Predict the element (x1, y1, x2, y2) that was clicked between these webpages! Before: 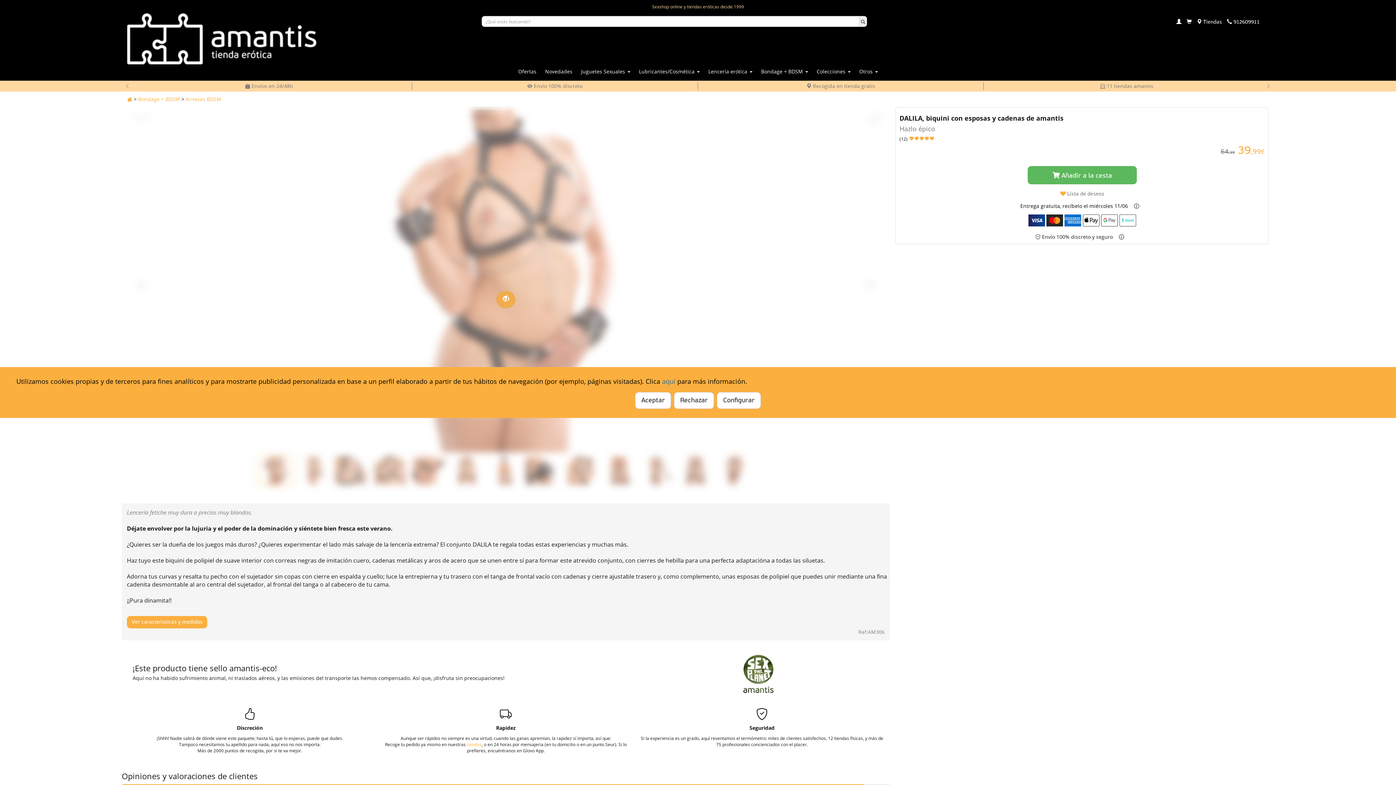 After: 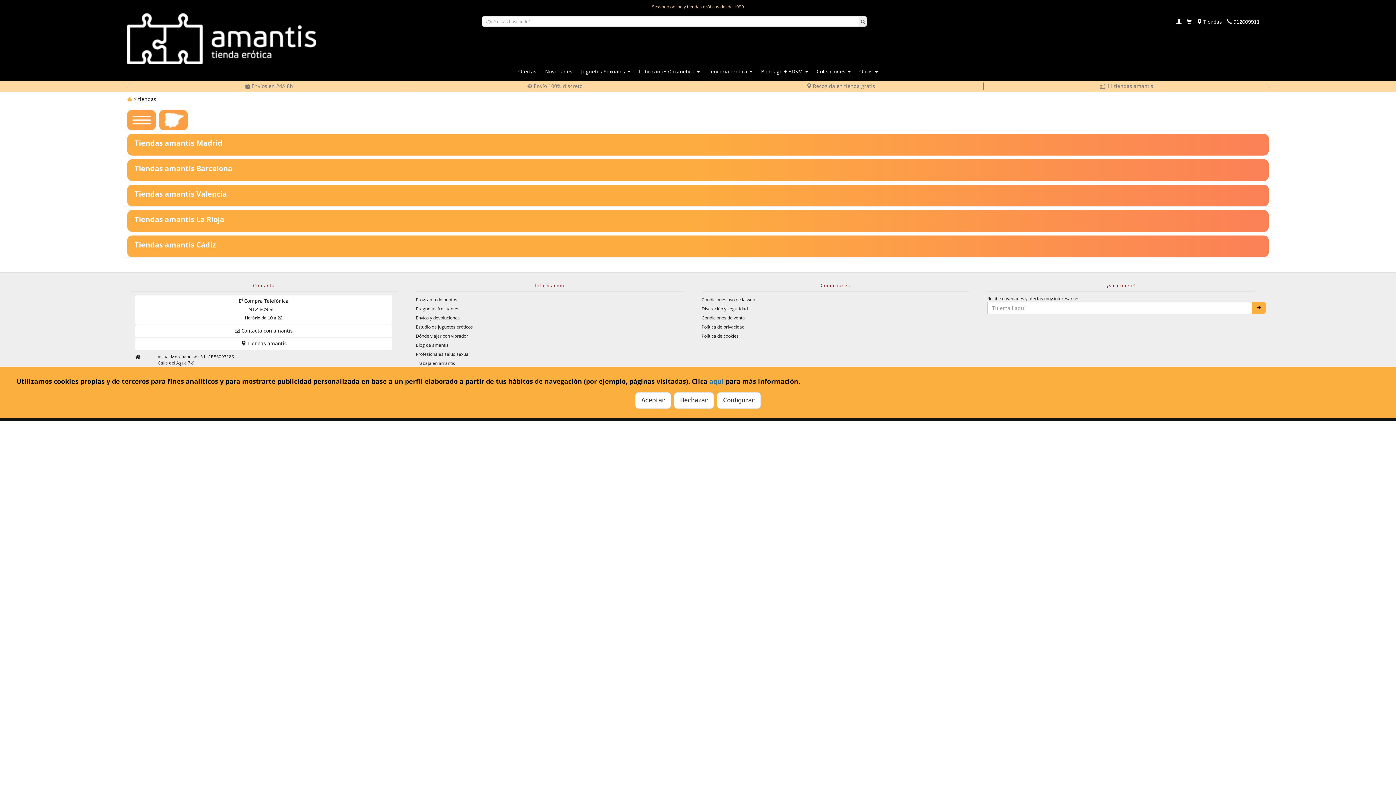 Action: bbox: (466, 741, 481, 747) label: tiendas